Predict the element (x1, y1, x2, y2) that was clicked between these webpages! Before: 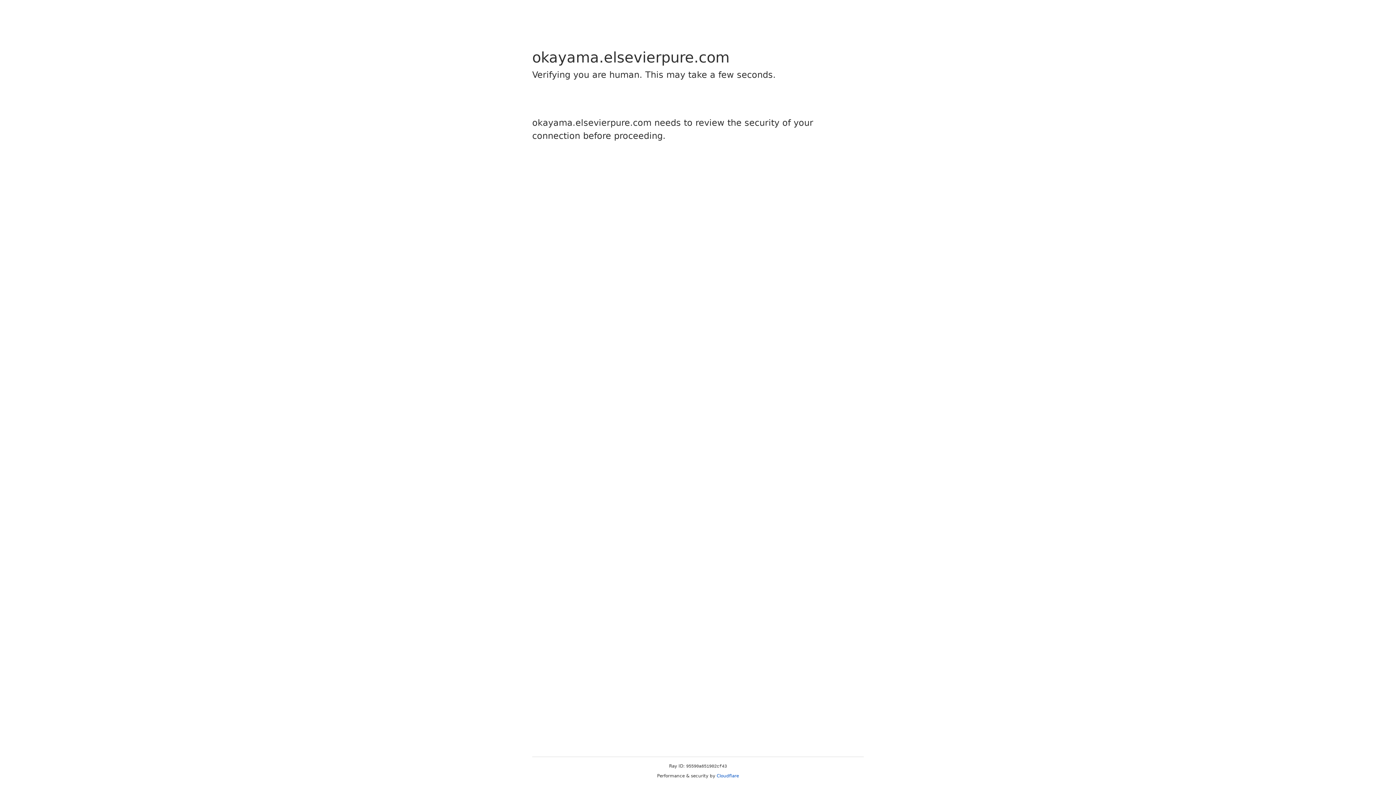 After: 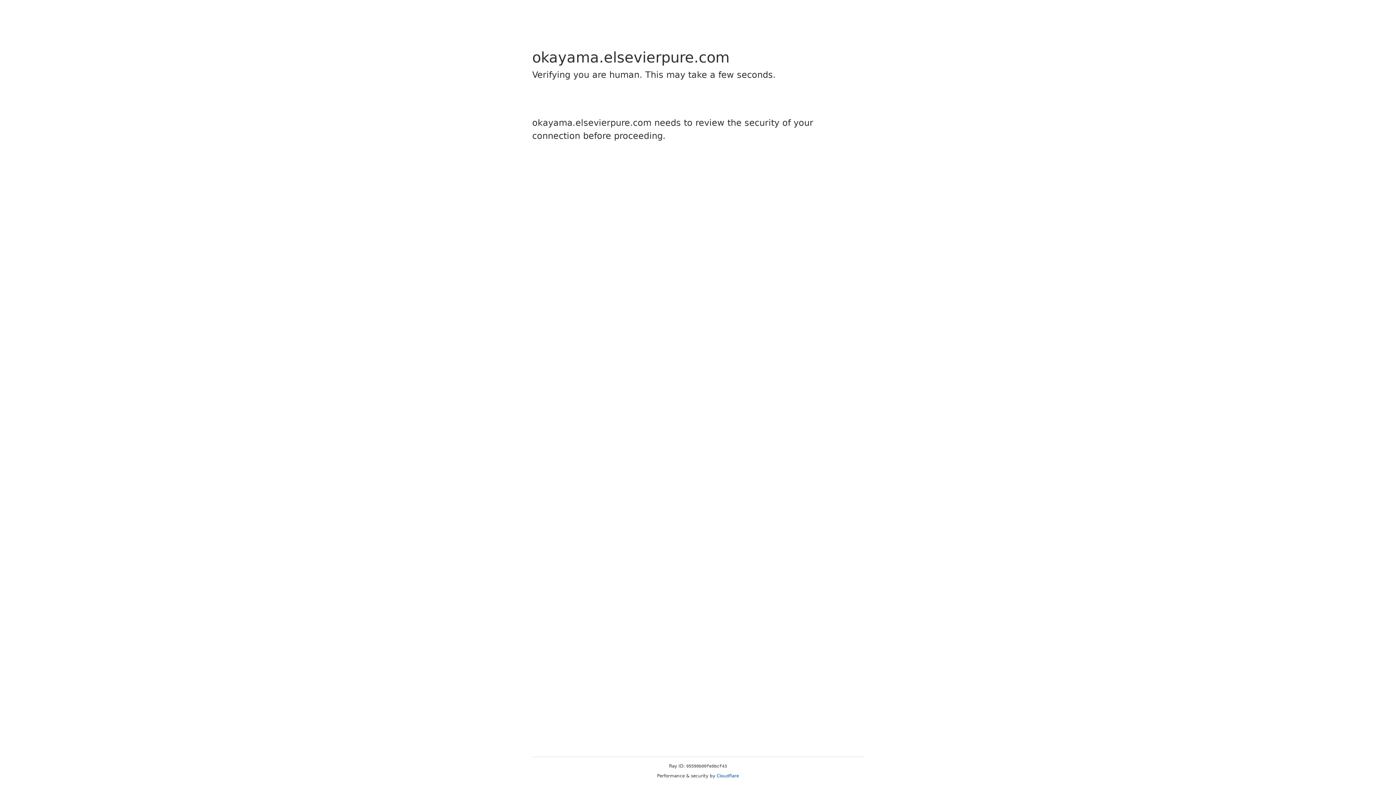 Action: bbox: (716, 773, 739, 778) label: Cloudflare